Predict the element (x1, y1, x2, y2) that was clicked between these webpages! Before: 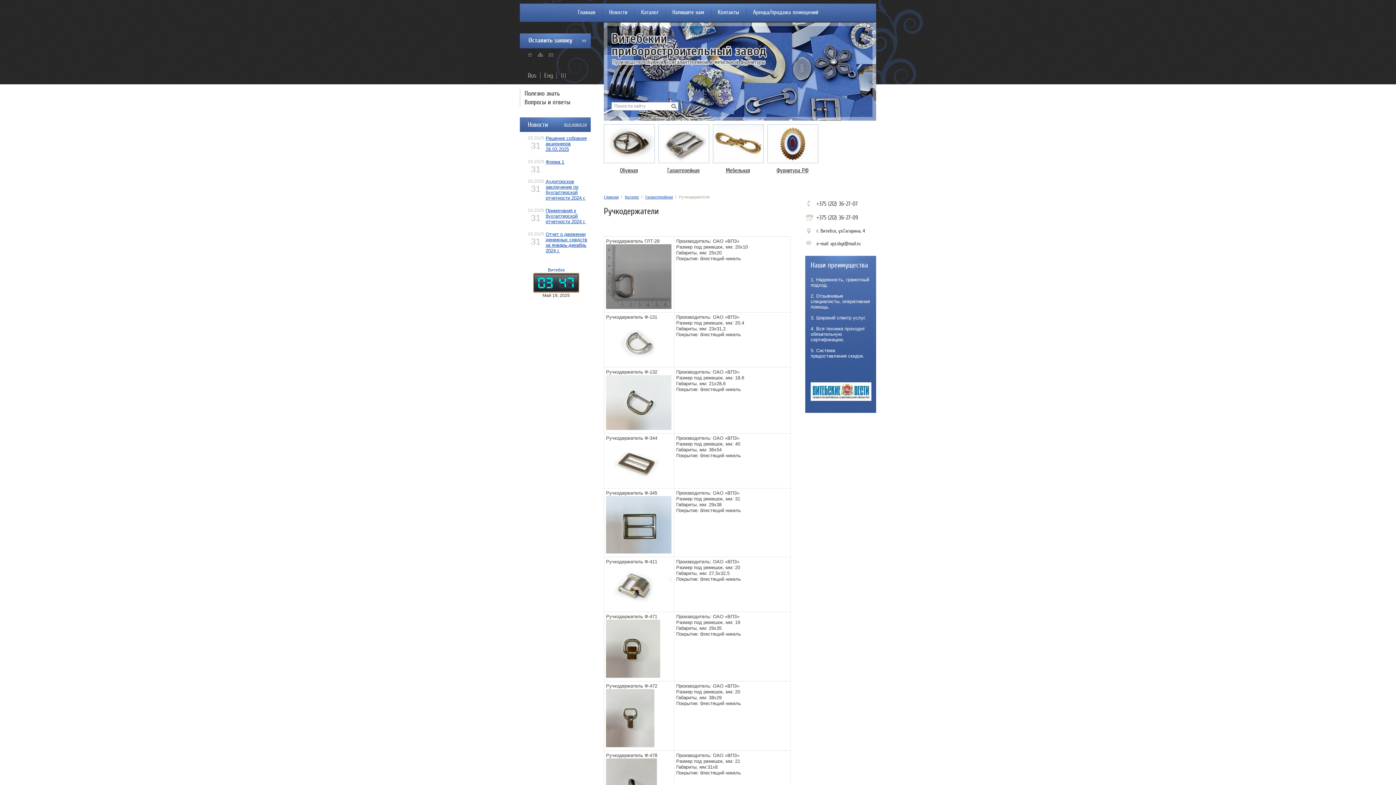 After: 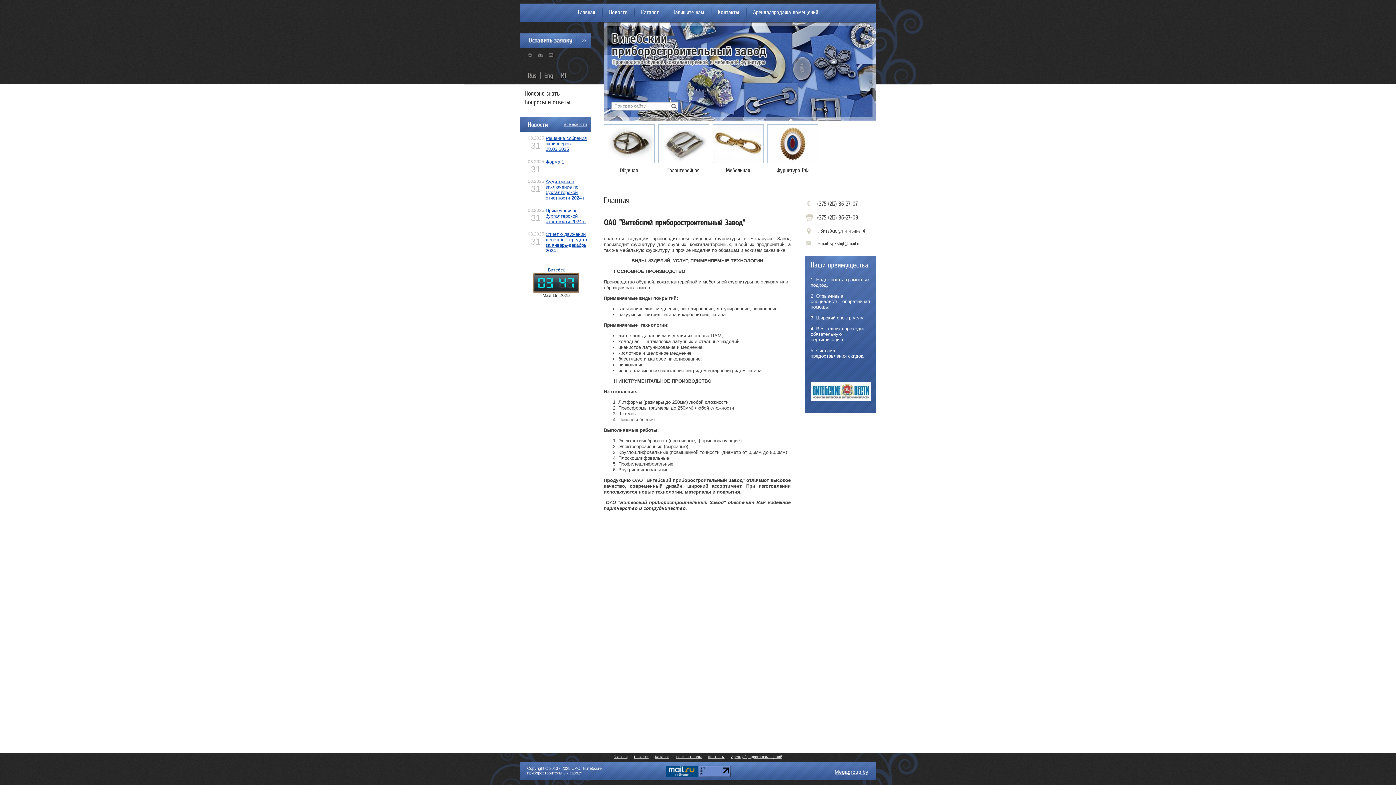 Action: bbox: (604, 194, 618, 199) label: Главная